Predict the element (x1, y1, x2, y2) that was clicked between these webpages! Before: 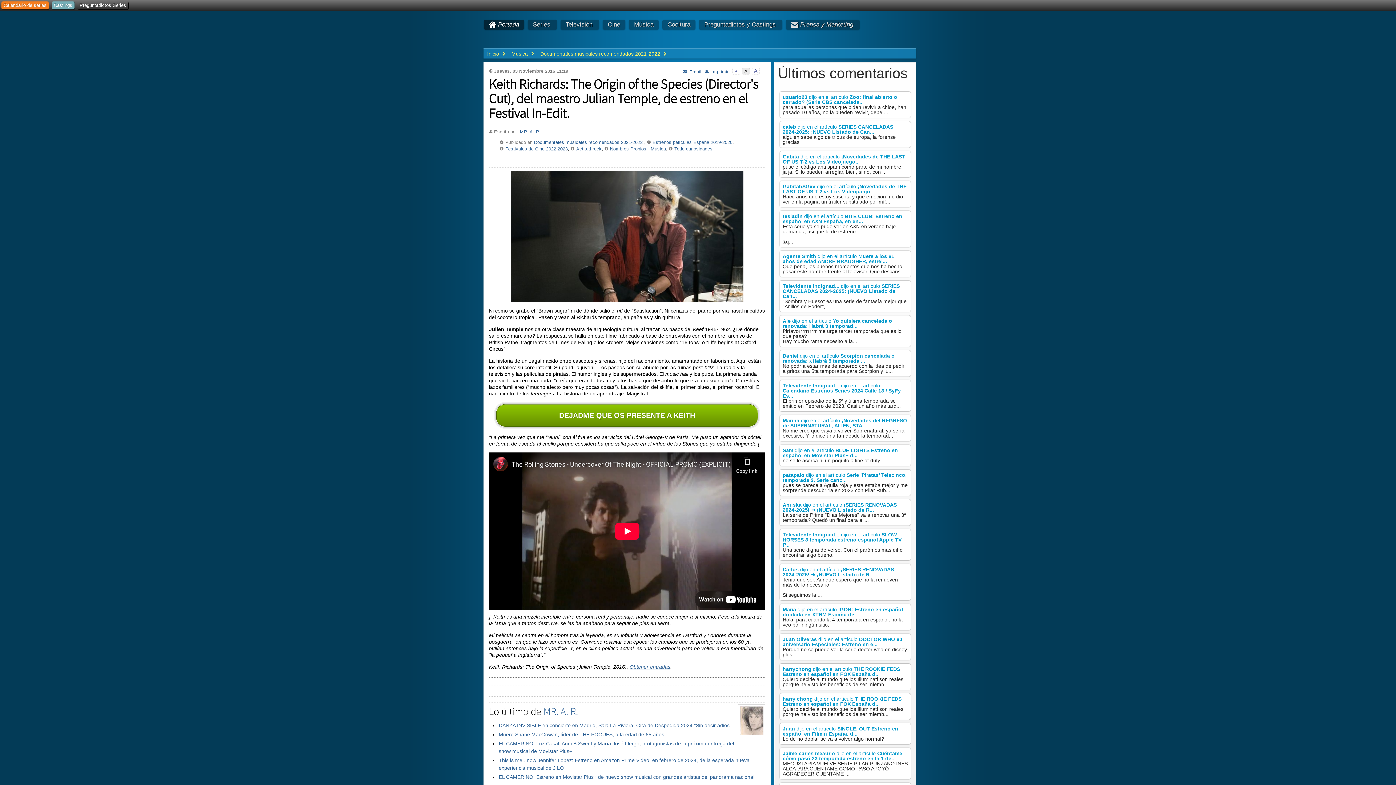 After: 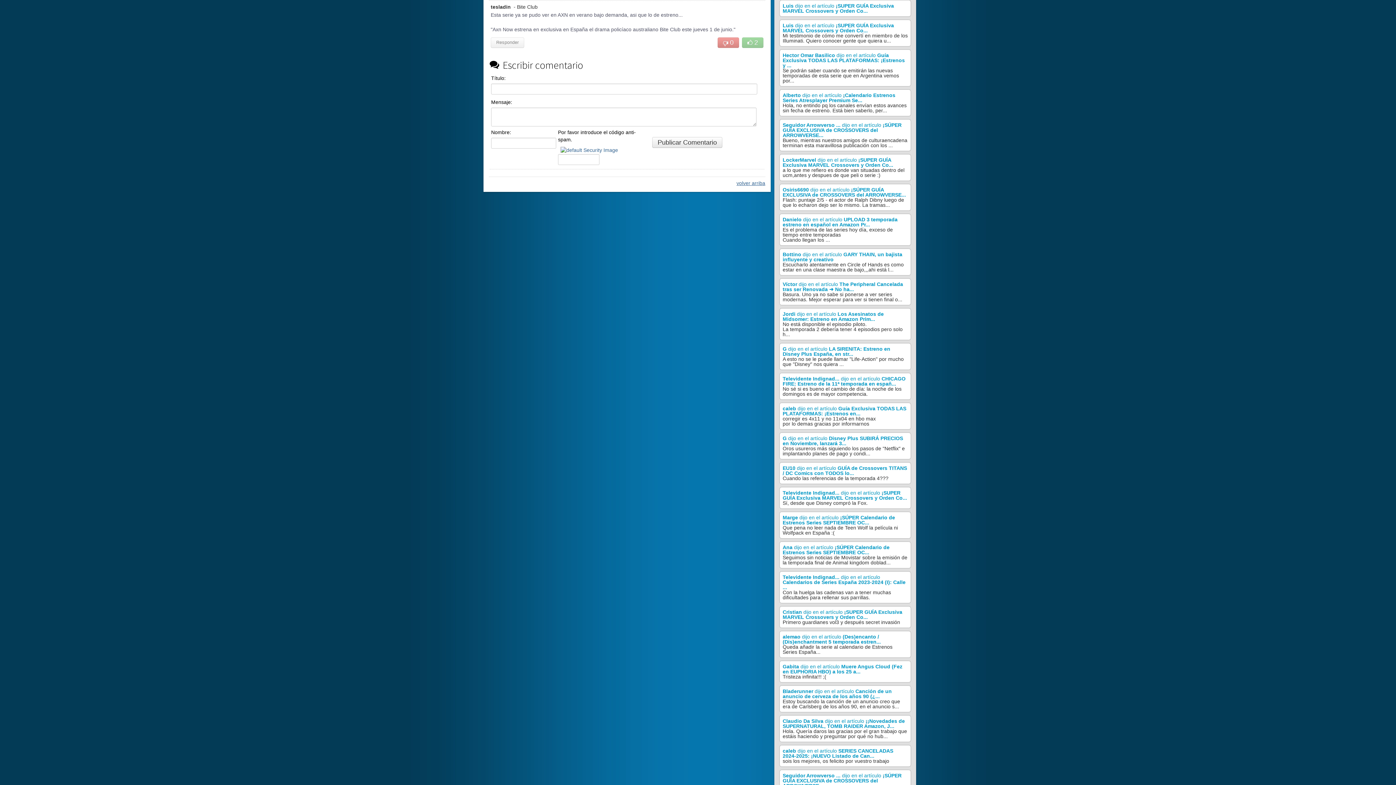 Action: label: tesladin dijo en el artículo BITE CLUB: Estreno en español en AXN España, en en... bbox: (782, 213, 902, 224)